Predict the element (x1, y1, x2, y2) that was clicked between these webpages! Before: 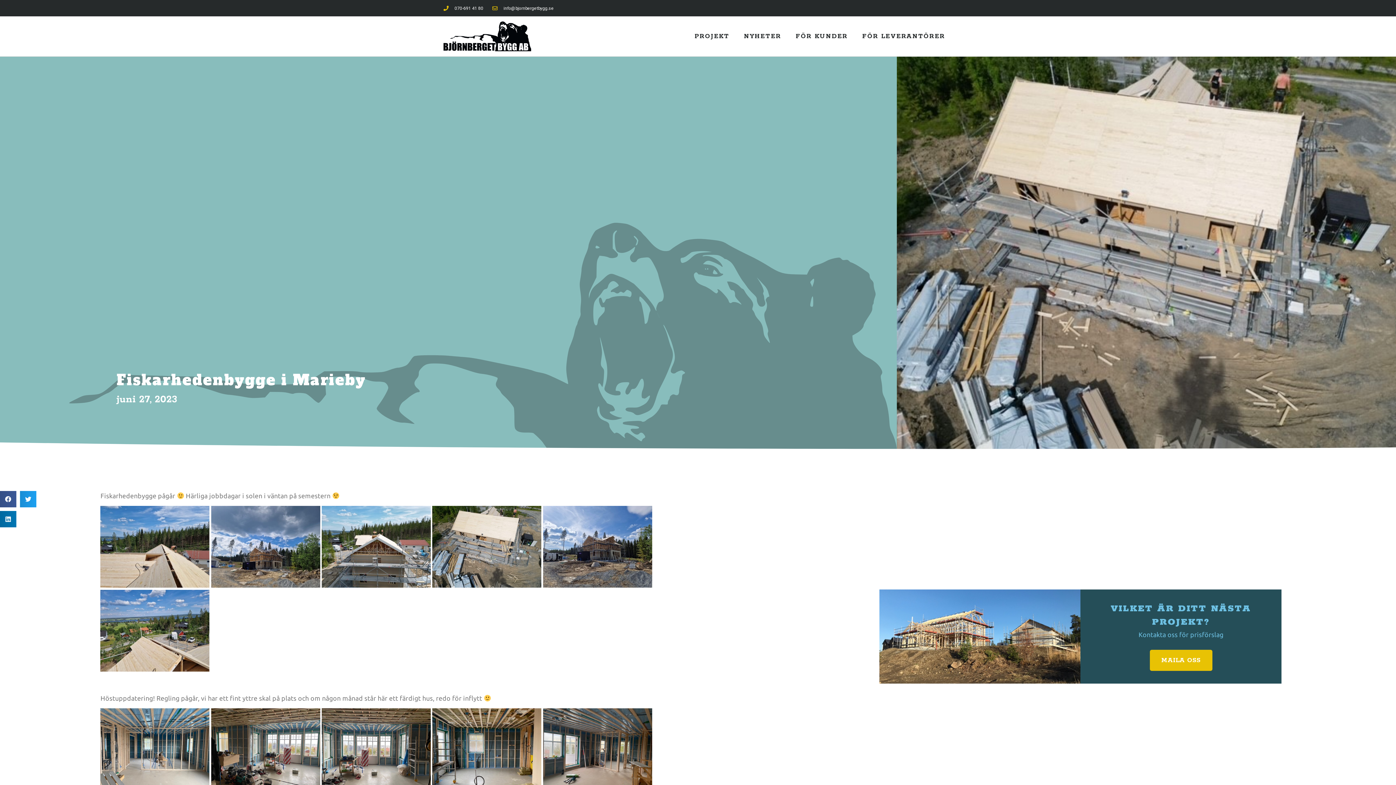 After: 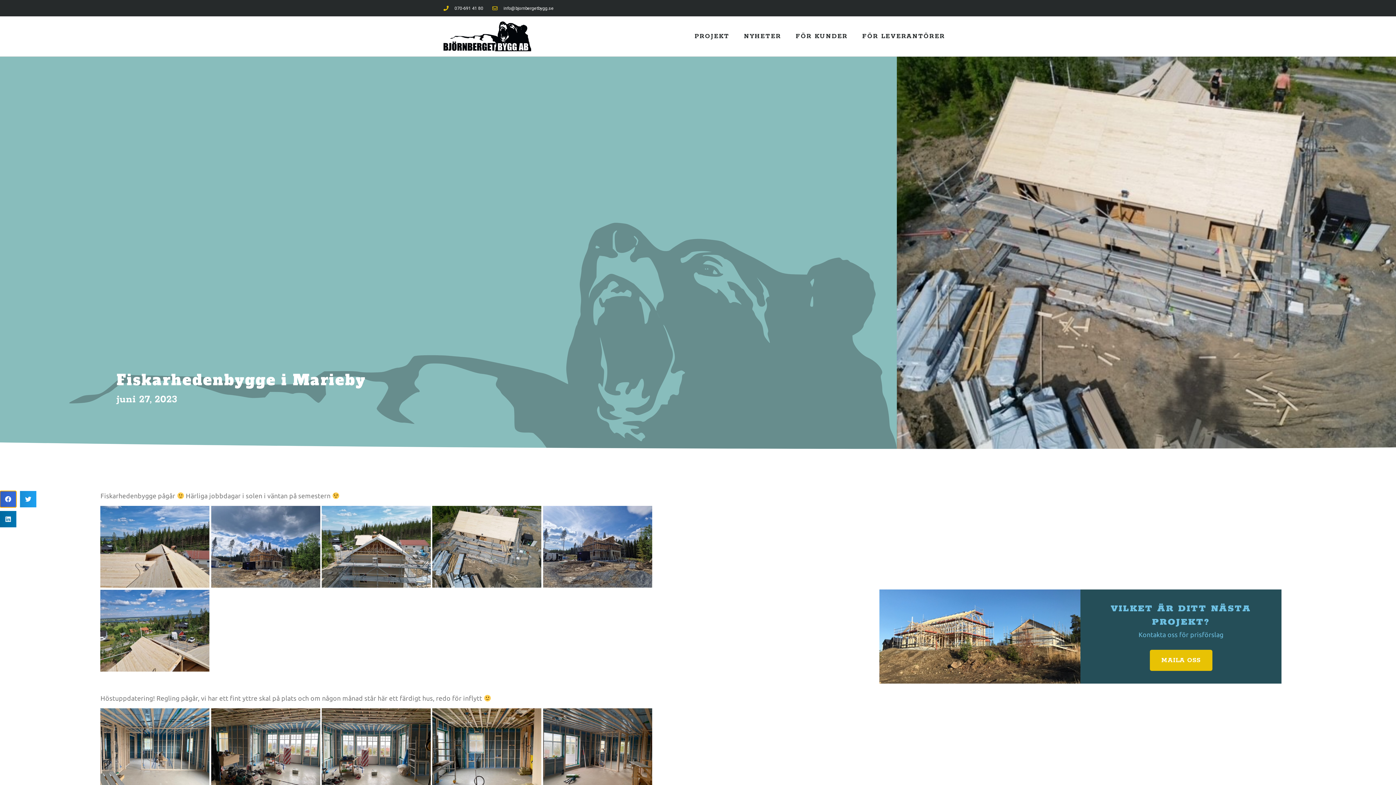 Action: bbox: (0, 491, 16, 507) label: Dela på facebook